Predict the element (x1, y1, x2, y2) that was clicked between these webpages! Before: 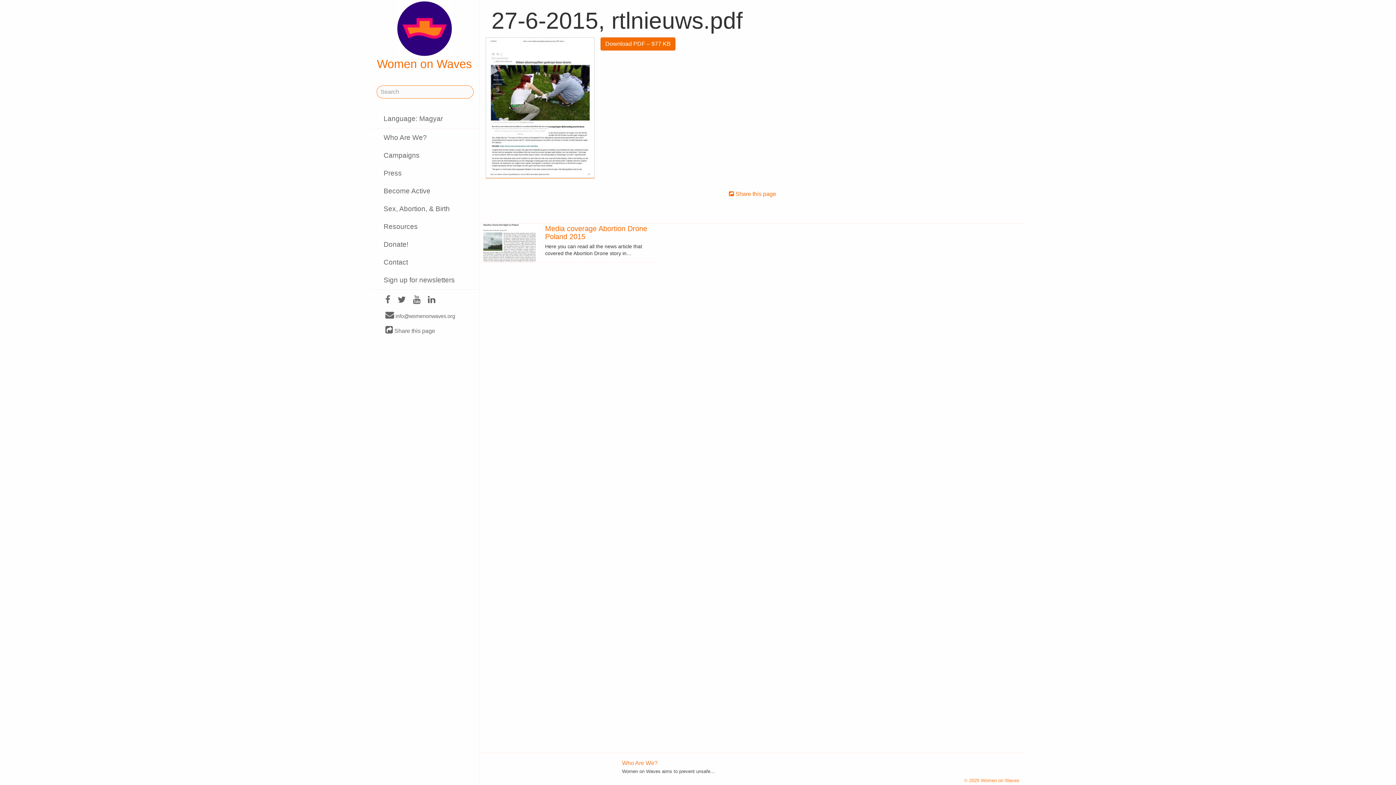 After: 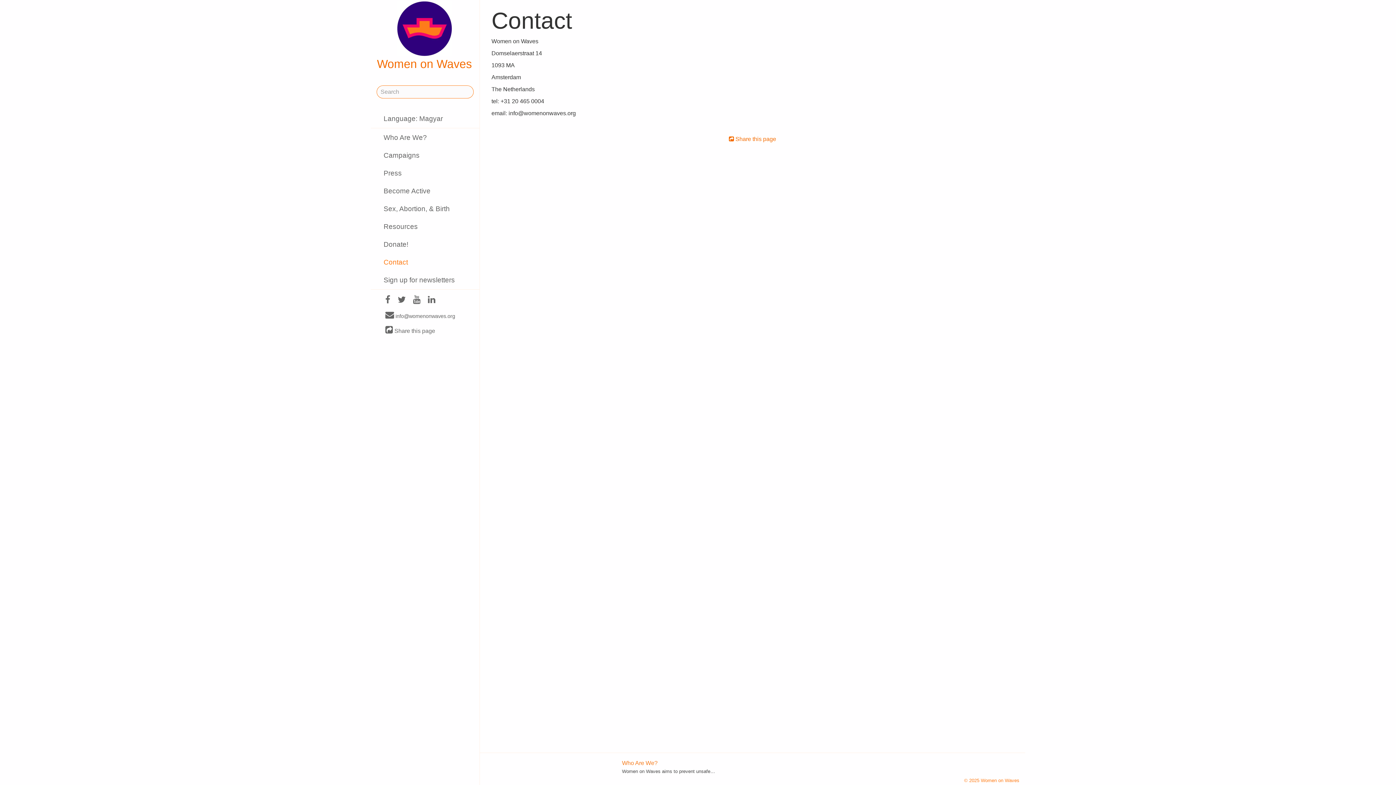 Action: label: Contact bbox: (370, 253, 479, 270)